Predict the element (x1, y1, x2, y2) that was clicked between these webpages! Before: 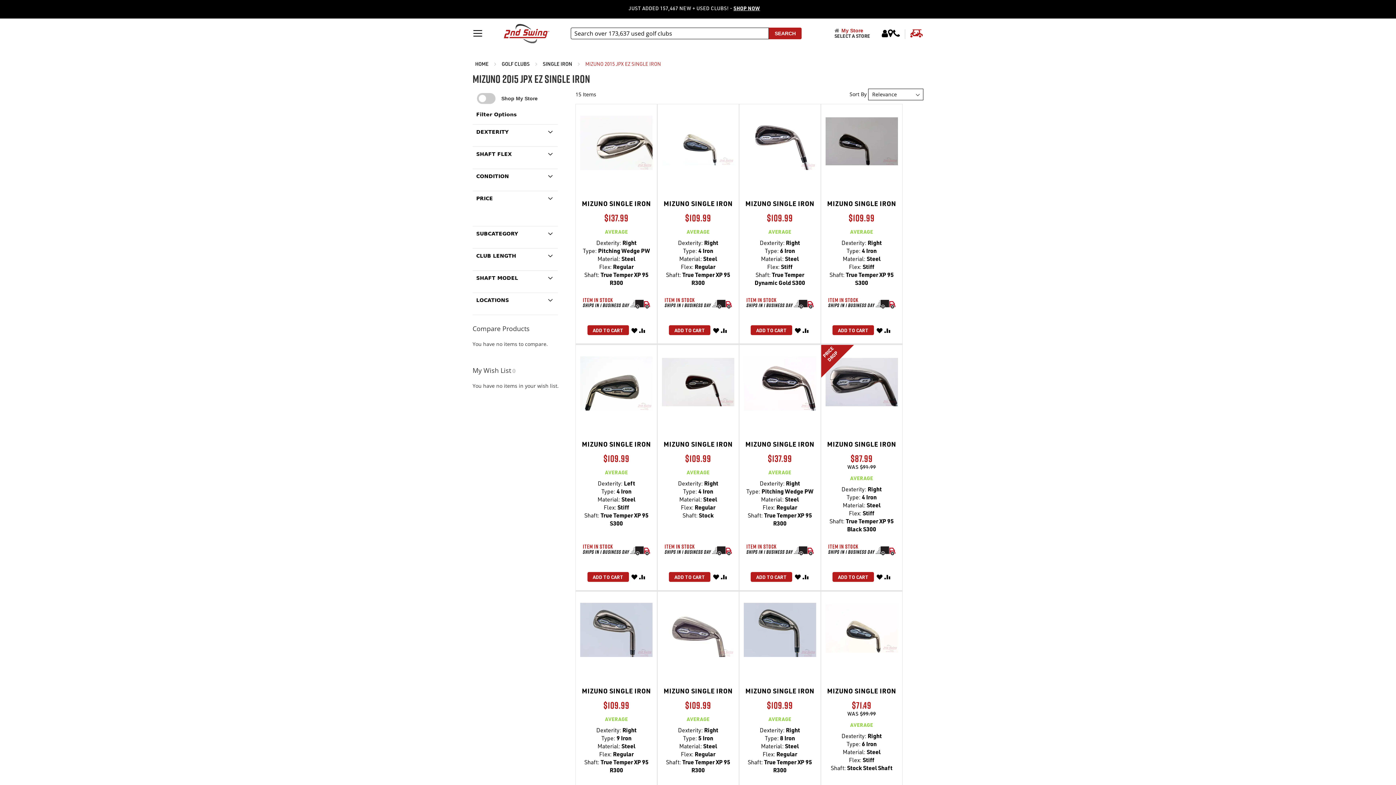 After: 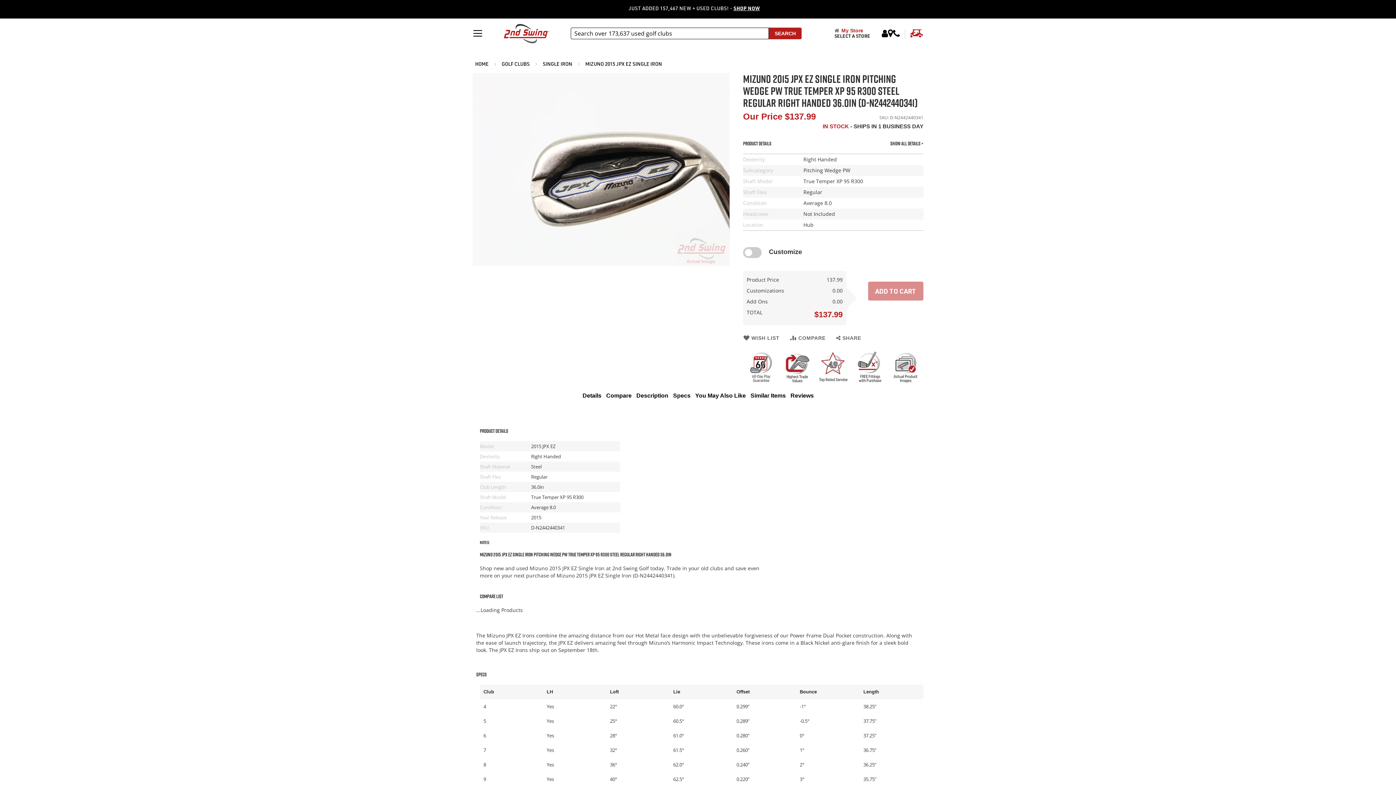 Action: label: Compare bbox: (639, 324, 645, 336)